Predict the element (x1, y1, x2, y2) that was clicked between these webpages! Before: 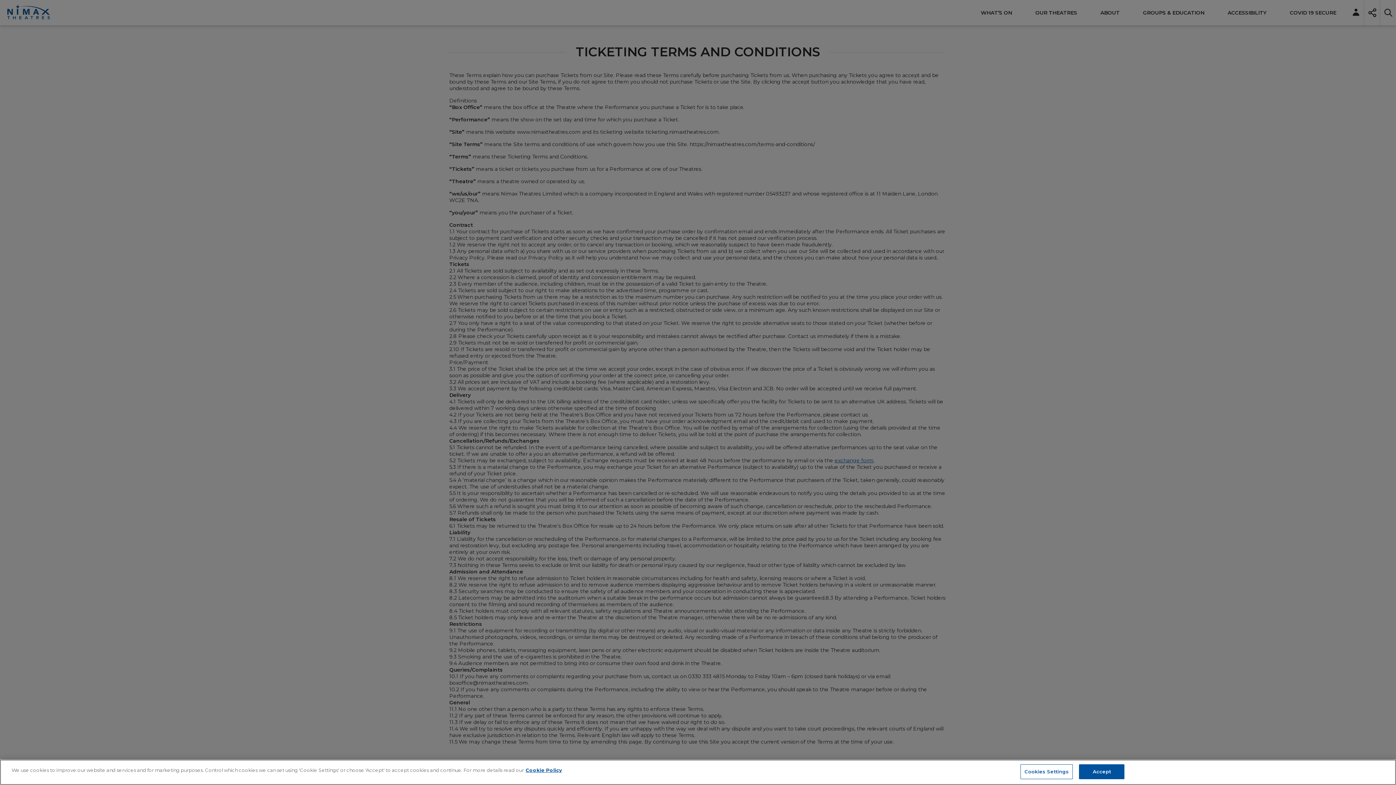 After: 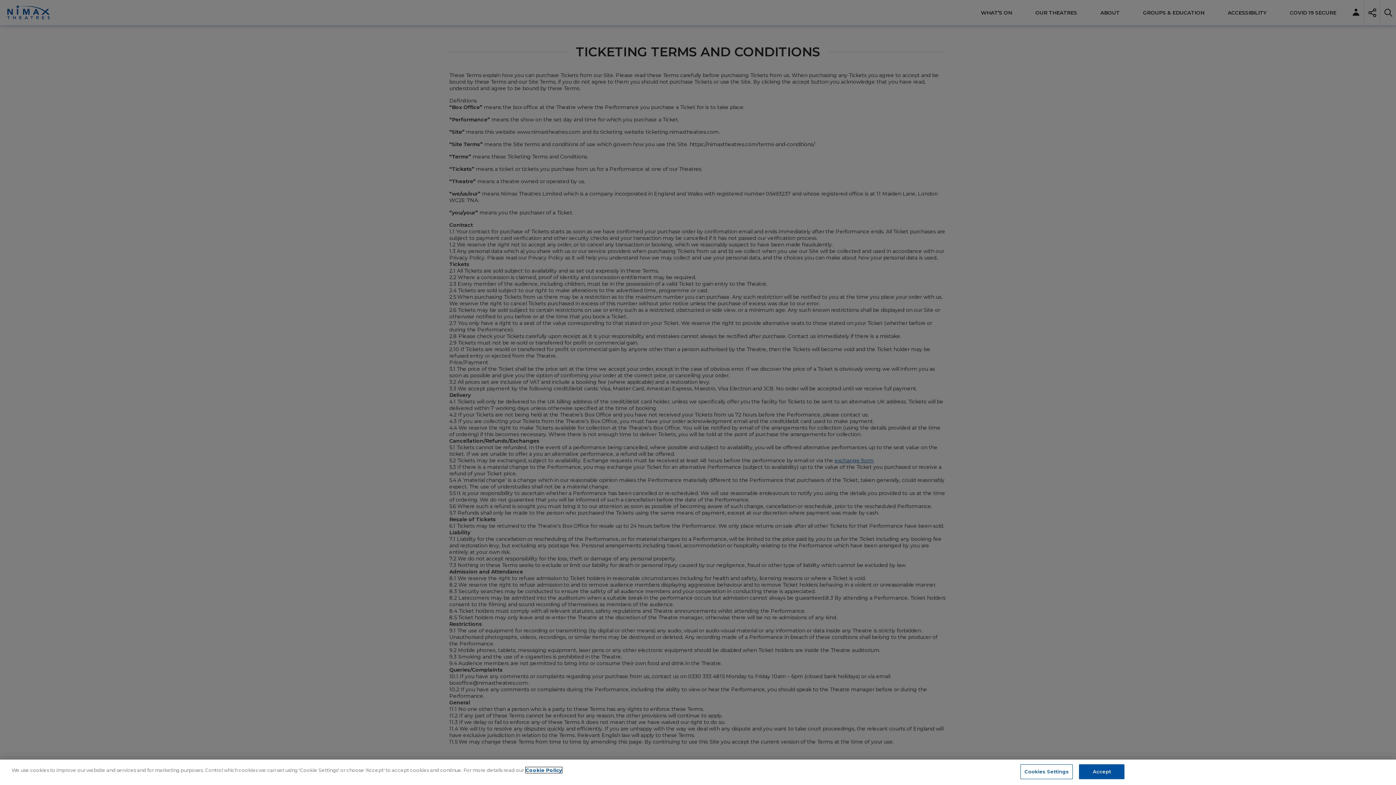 Action: label: More information about your privacy, opens in a new tab bbox: (525, 767, 562, 773)